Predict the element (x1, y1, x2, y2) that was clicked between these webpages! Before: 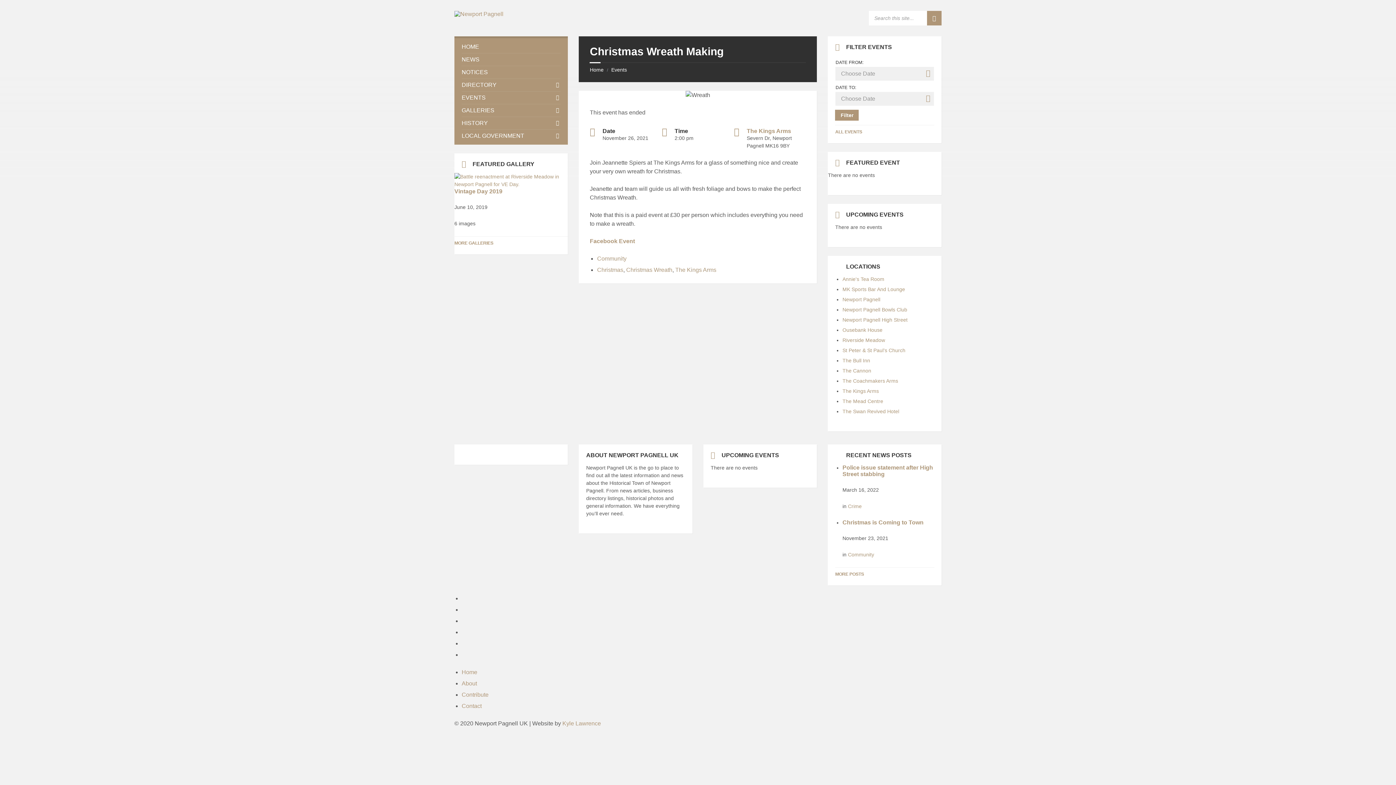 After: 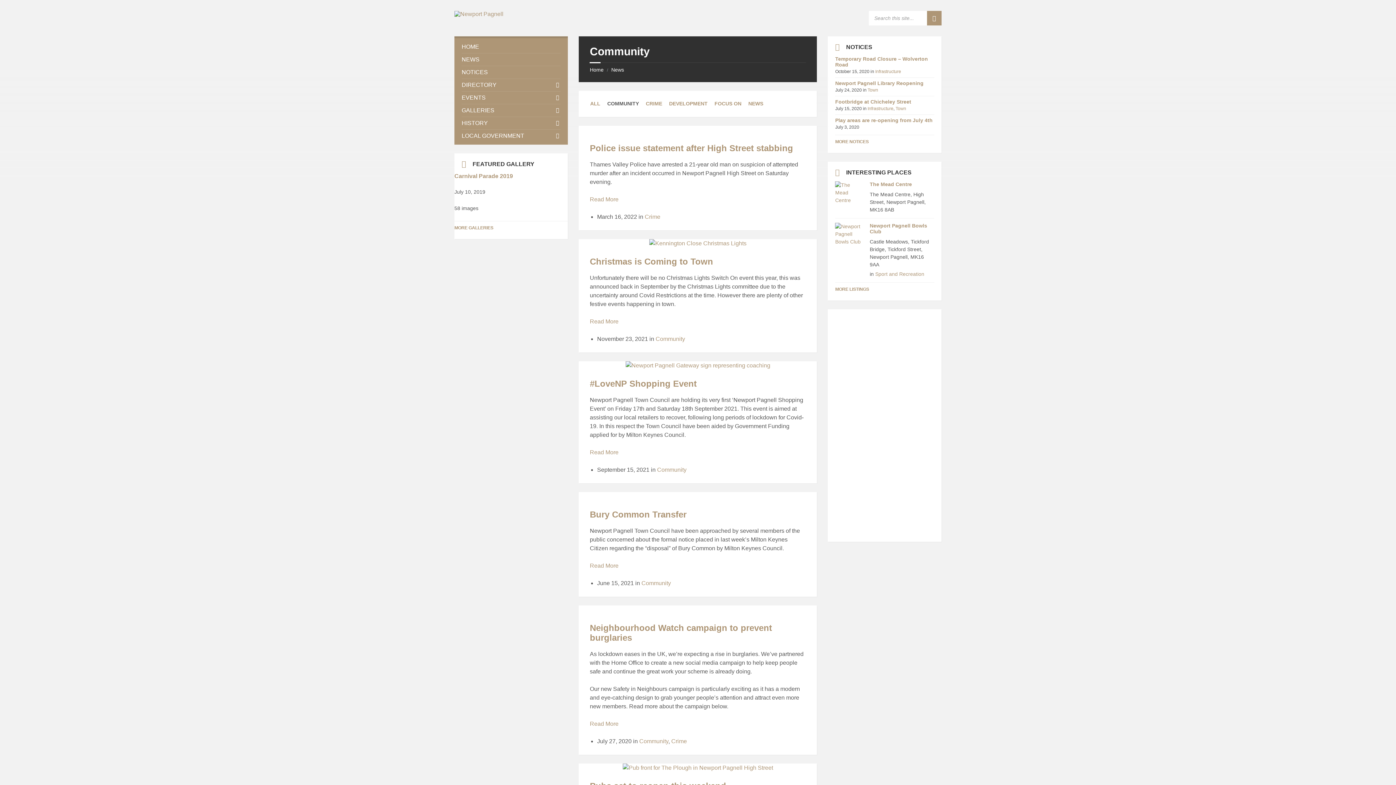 Action: bbox: (848, 552, 874, 557) label: Community